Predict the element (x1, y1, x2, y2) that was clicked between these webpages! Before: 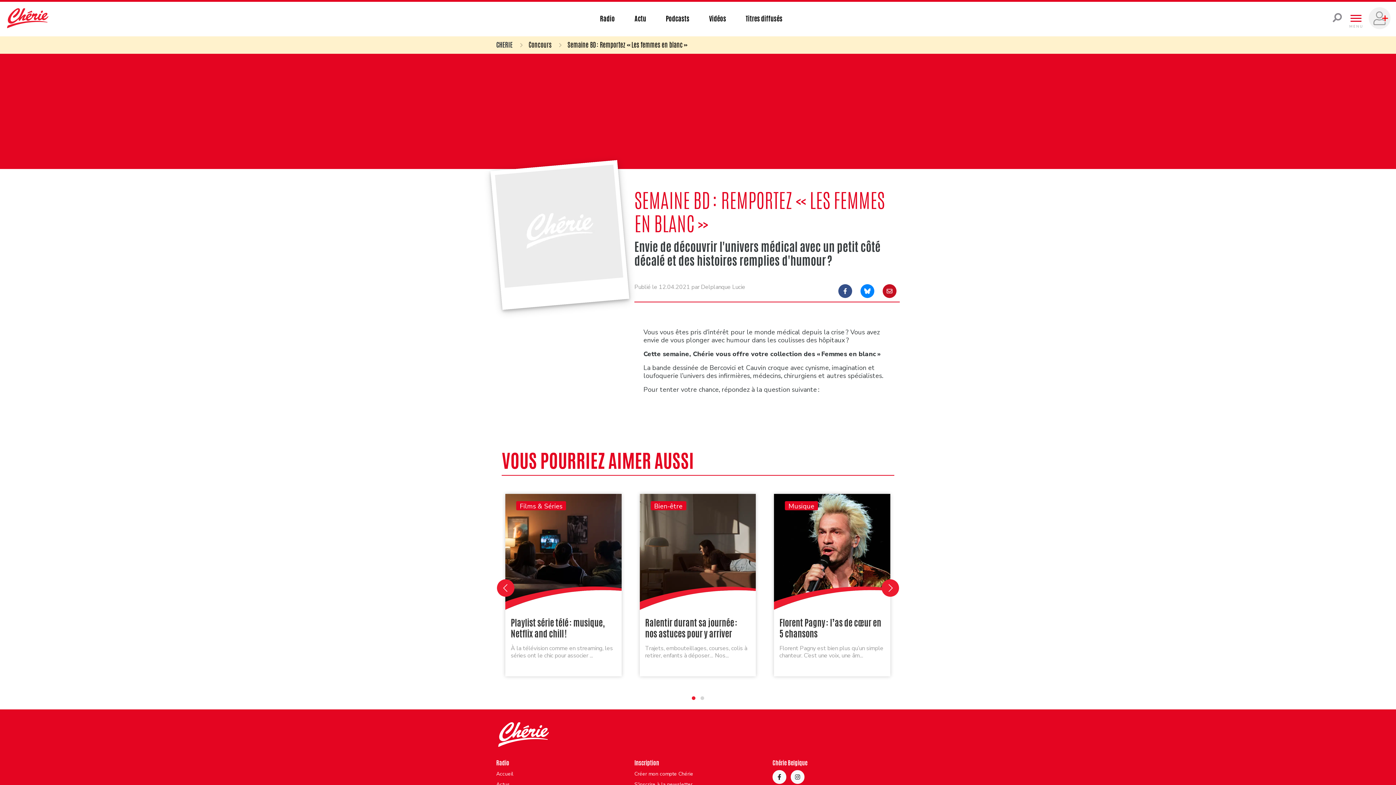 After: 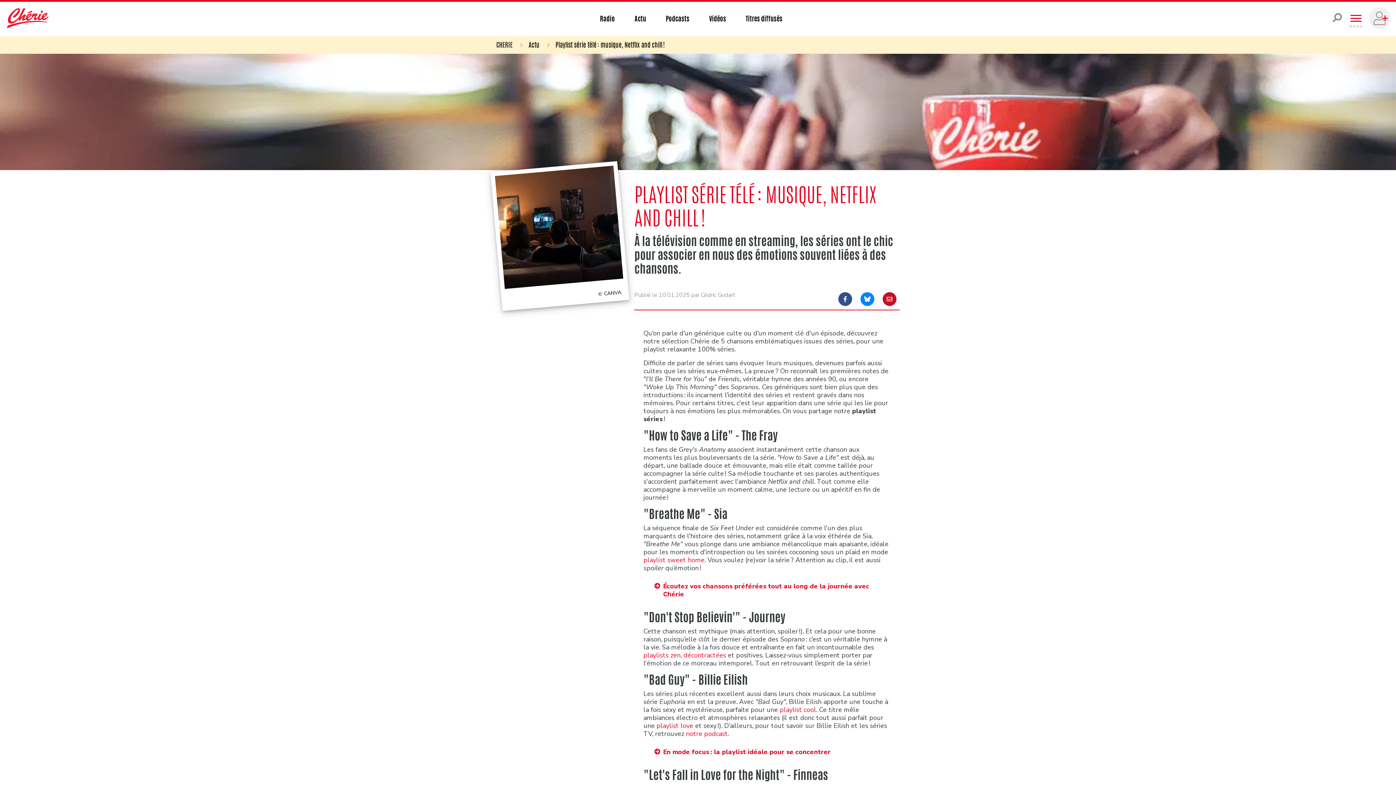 Action: bbox: (505, 494, 621, 676) label: Films & Séries
Playlist série télé : musique, Netflix and chill !
À la télévision comme en streaming, les séries ont le chic pour associer ...